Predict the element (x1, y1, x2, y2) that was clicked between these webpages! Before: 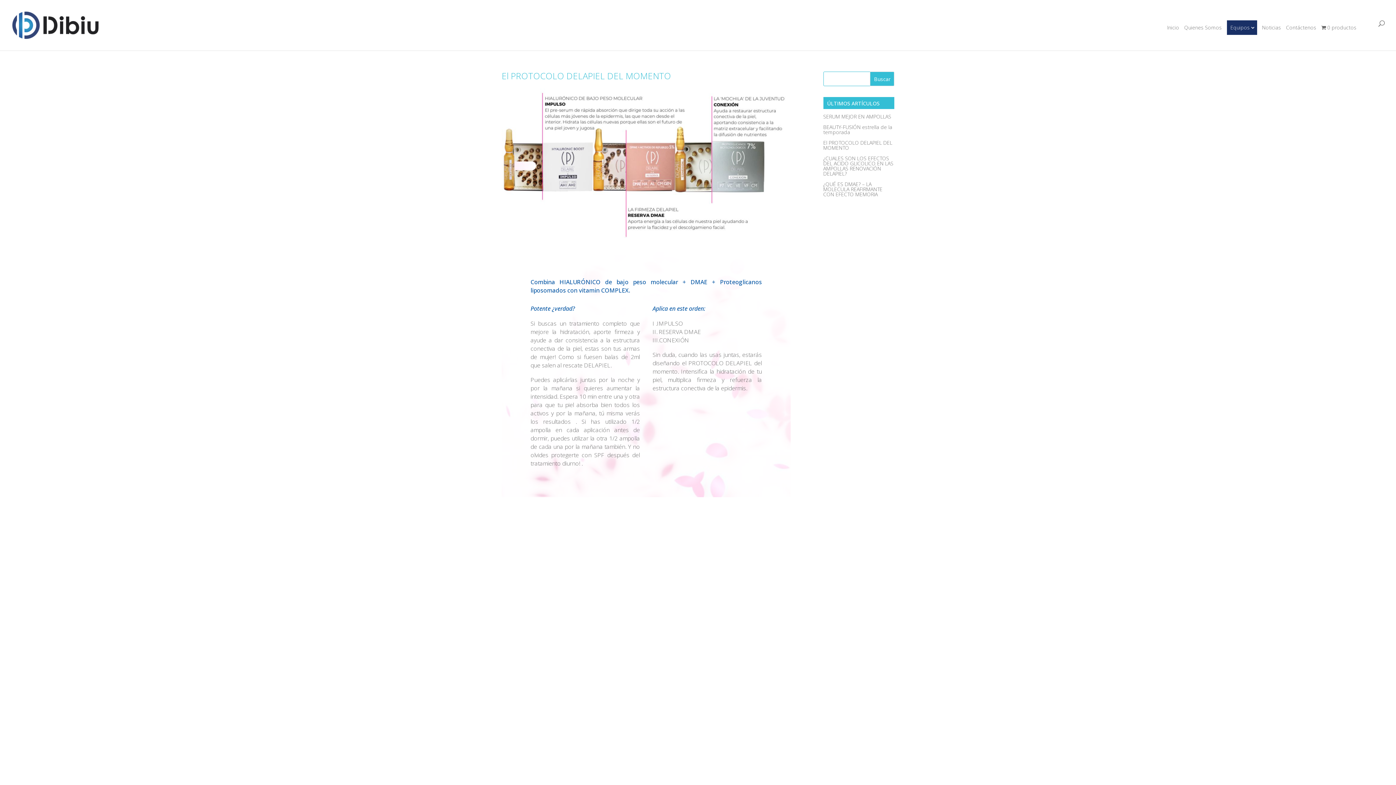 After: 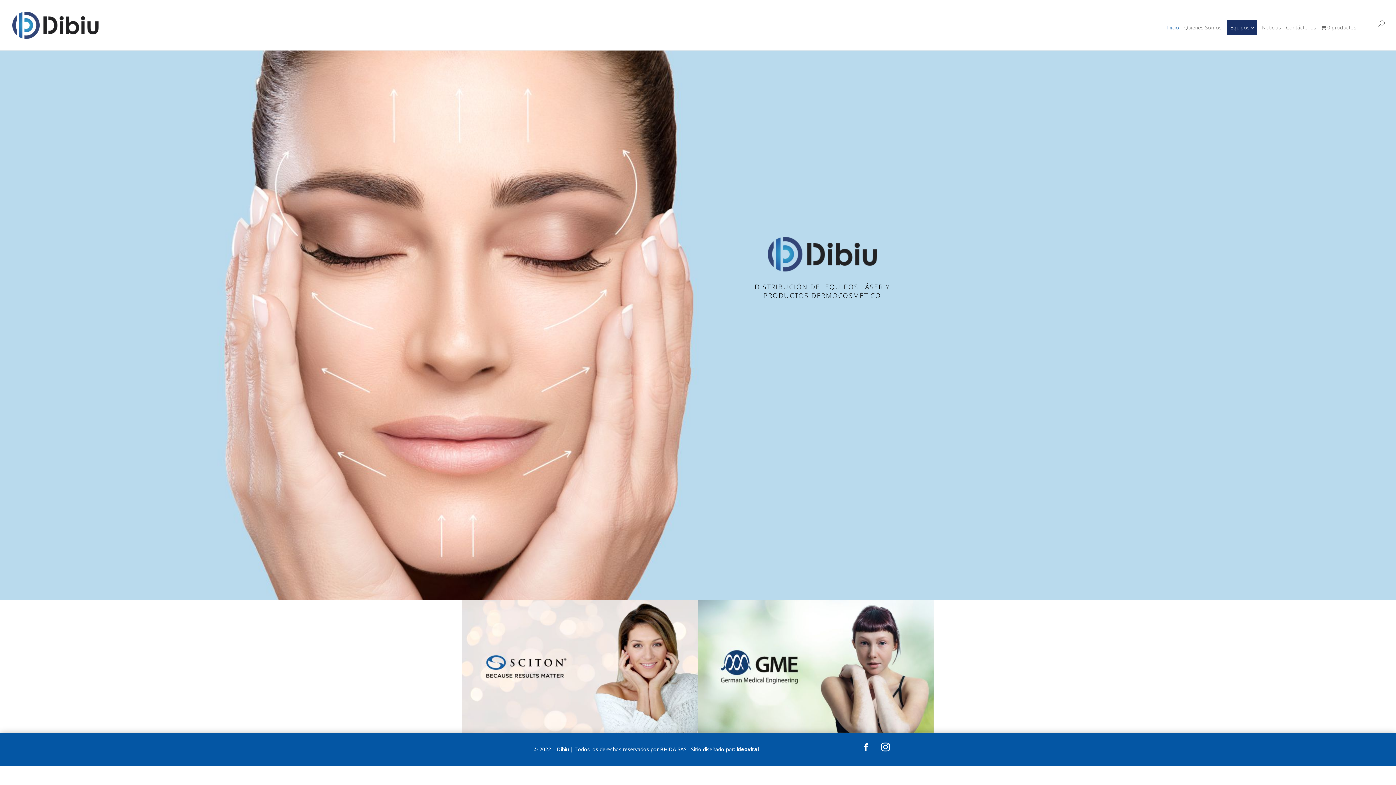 Action: bbox: (1321, 25, 1367, 50) label: 0 productos